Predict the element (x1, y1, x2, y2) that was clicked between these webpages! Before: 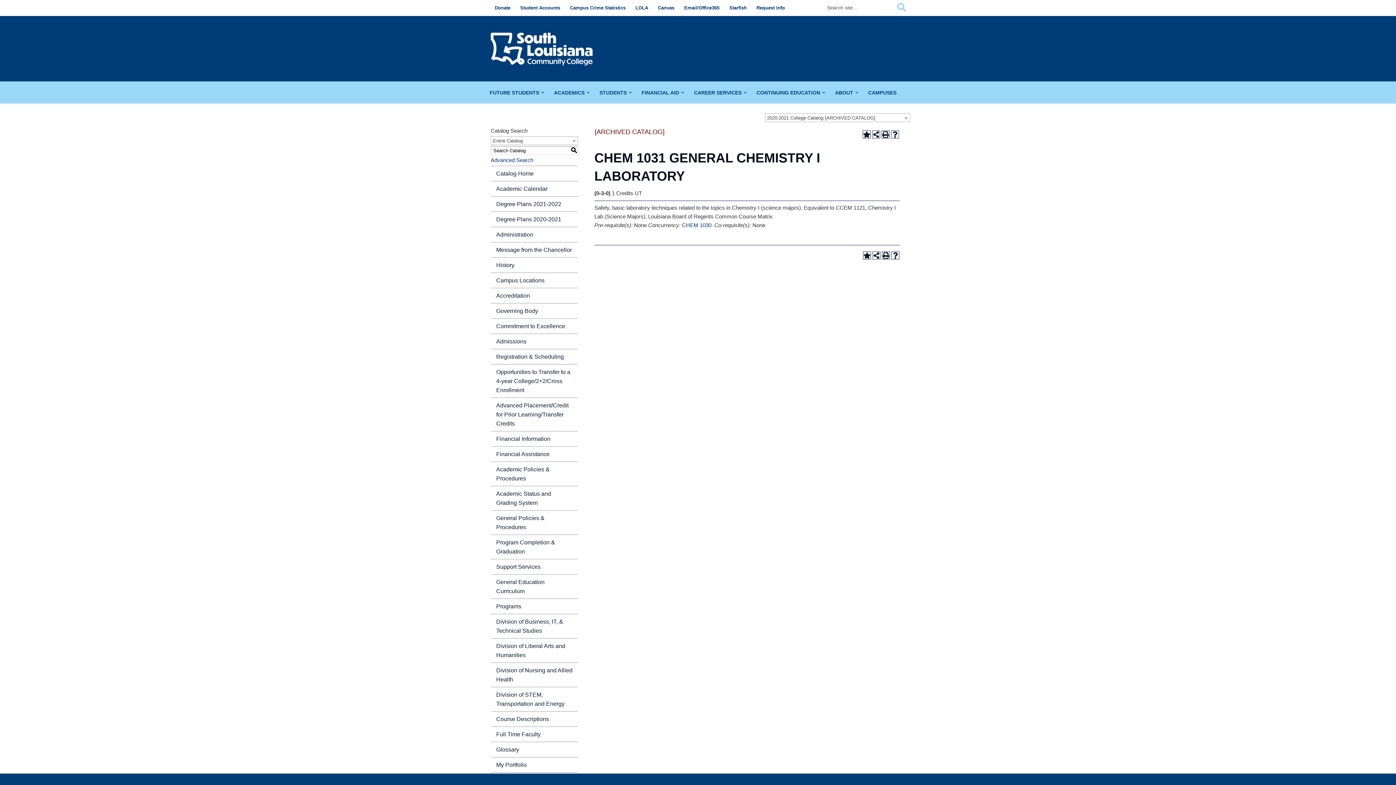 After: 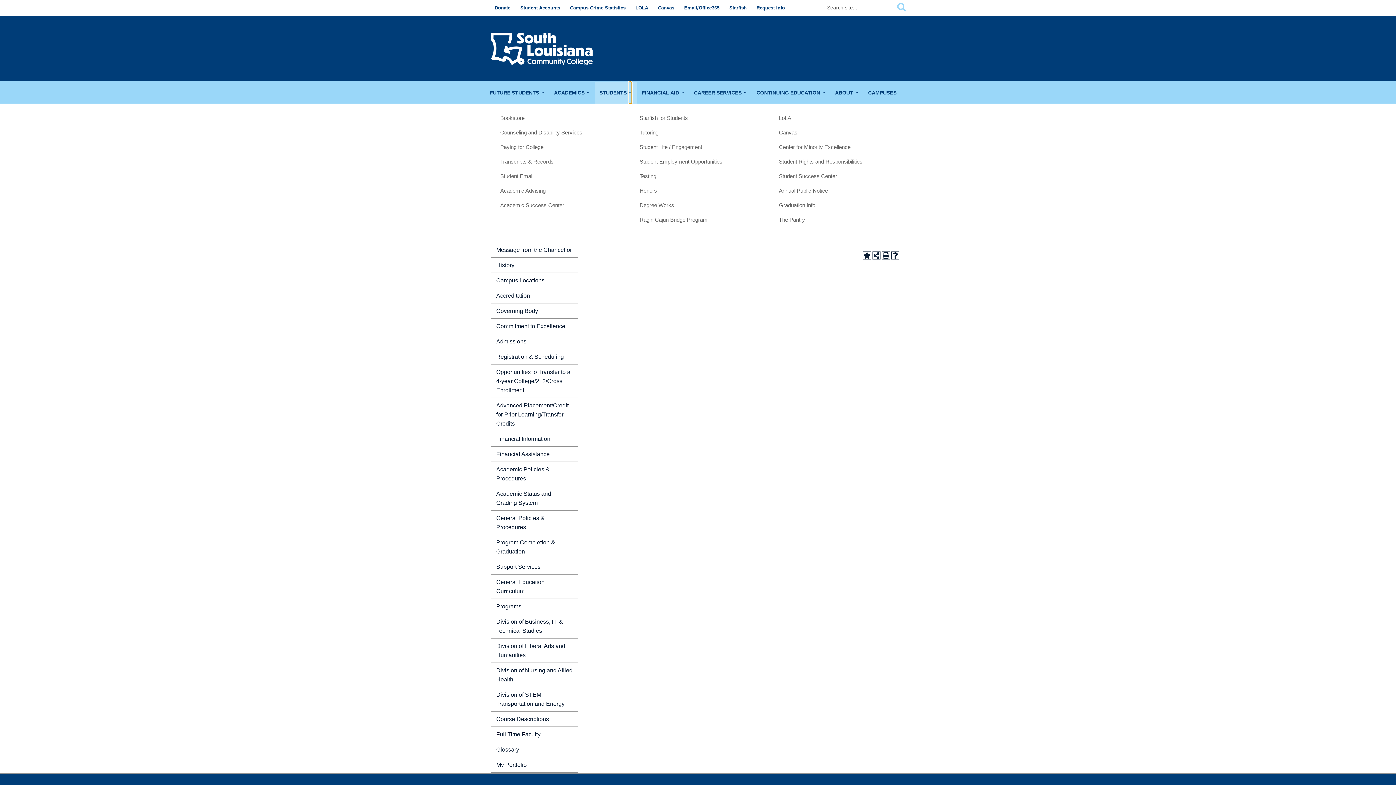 Action: bbox: (629, 81, 632, 103) label: Show sub menu for Students